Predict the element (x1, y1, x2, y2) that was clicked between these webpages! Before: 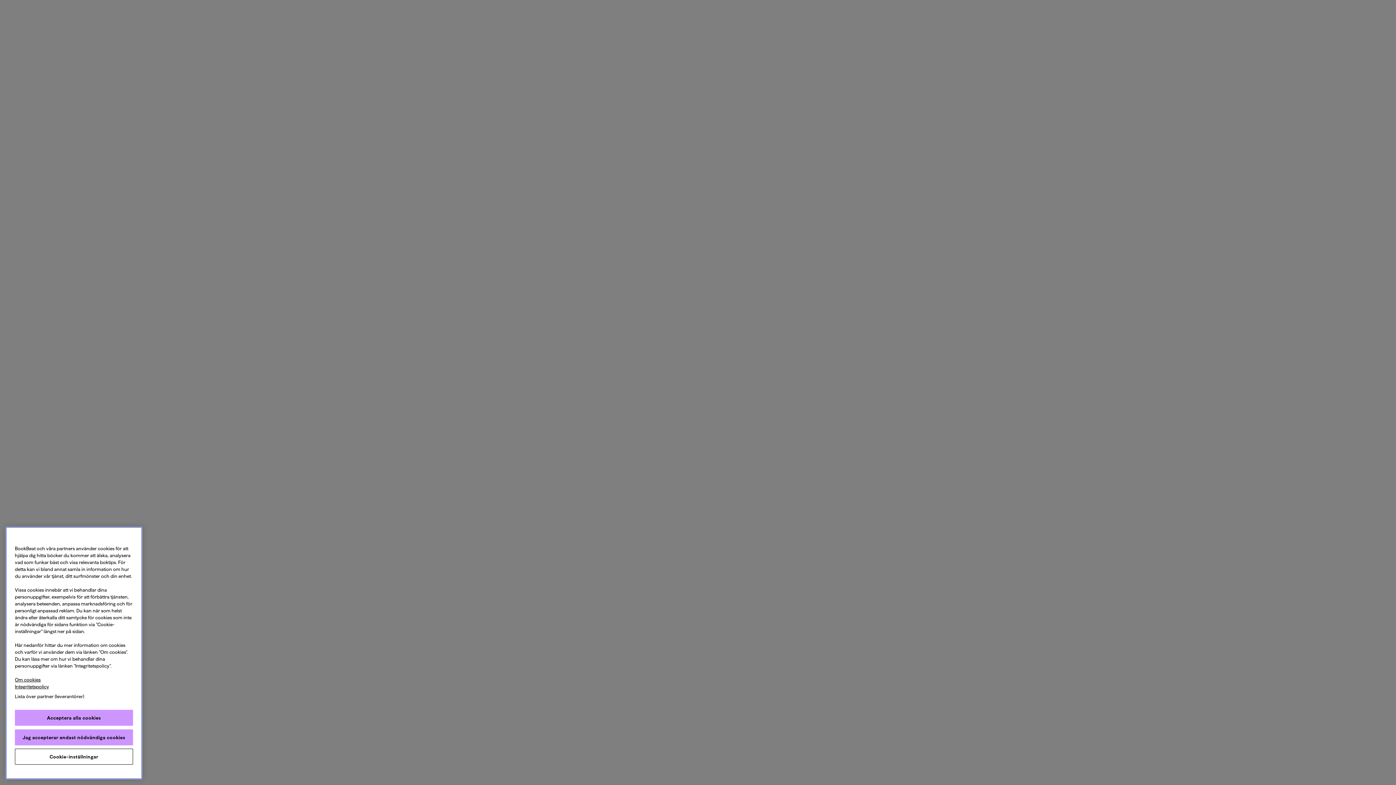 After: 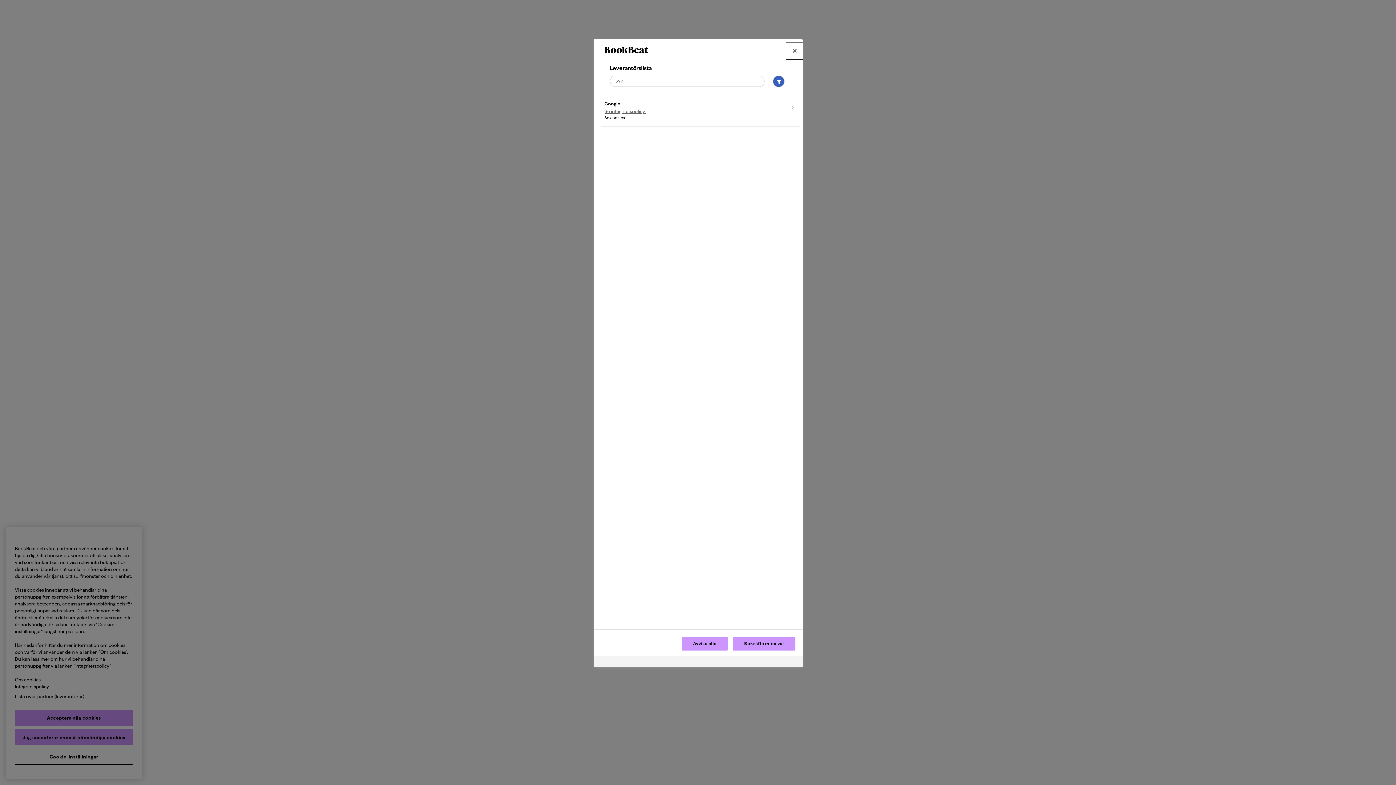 Action: bbox: (5, 694, 93, 710) label: Lista över partner (leverantörer)